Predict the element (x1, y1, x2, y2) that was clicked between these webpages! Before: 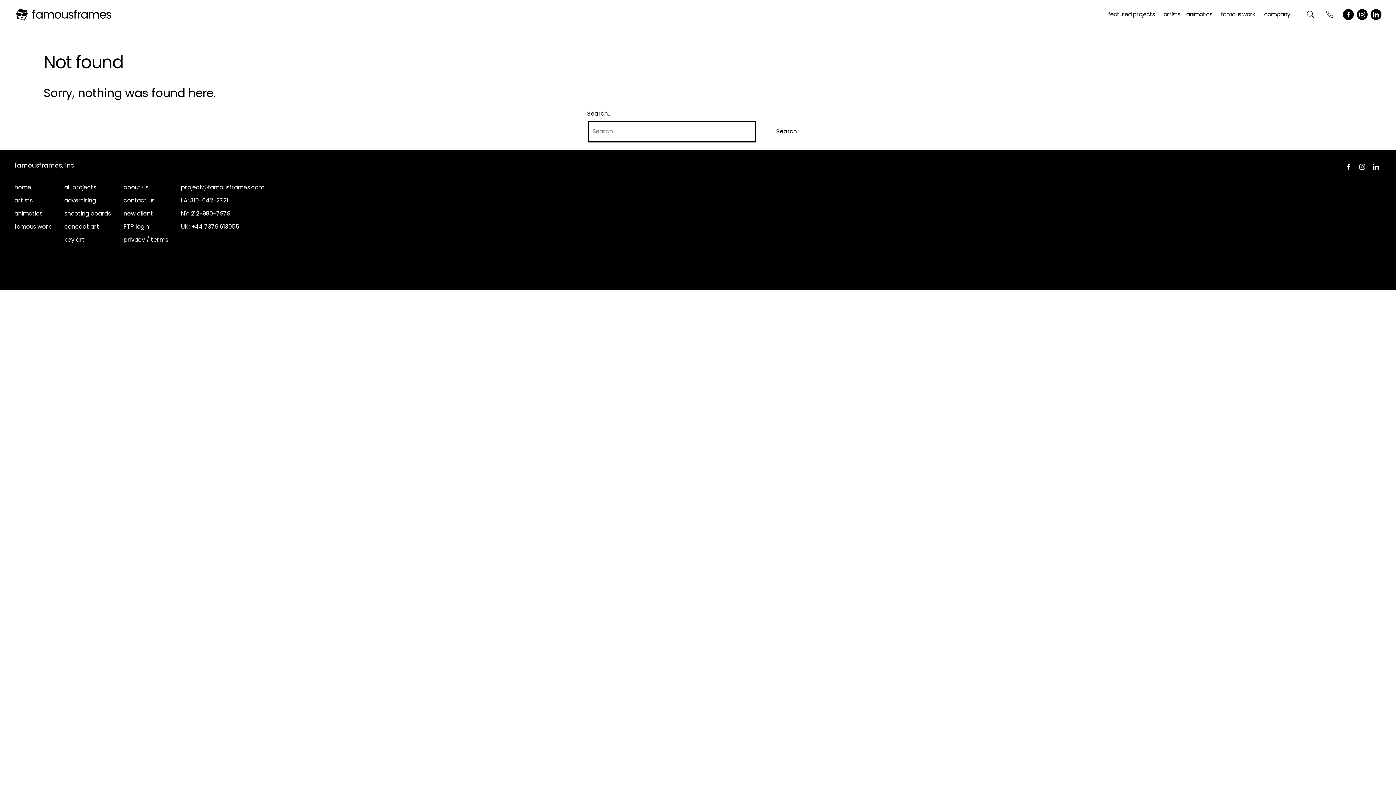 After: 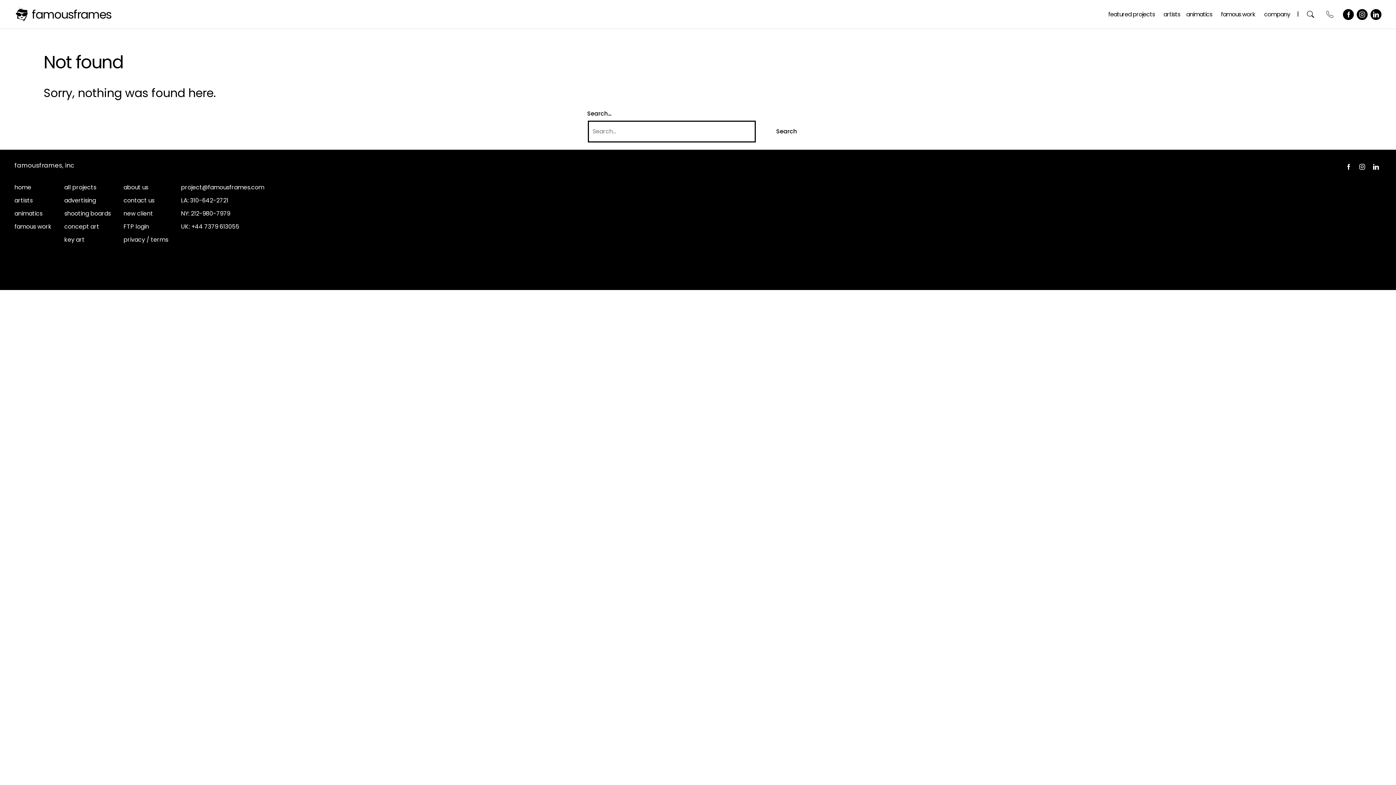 Action: bbox: (1357, 161, 1368, 172) label: Instagram